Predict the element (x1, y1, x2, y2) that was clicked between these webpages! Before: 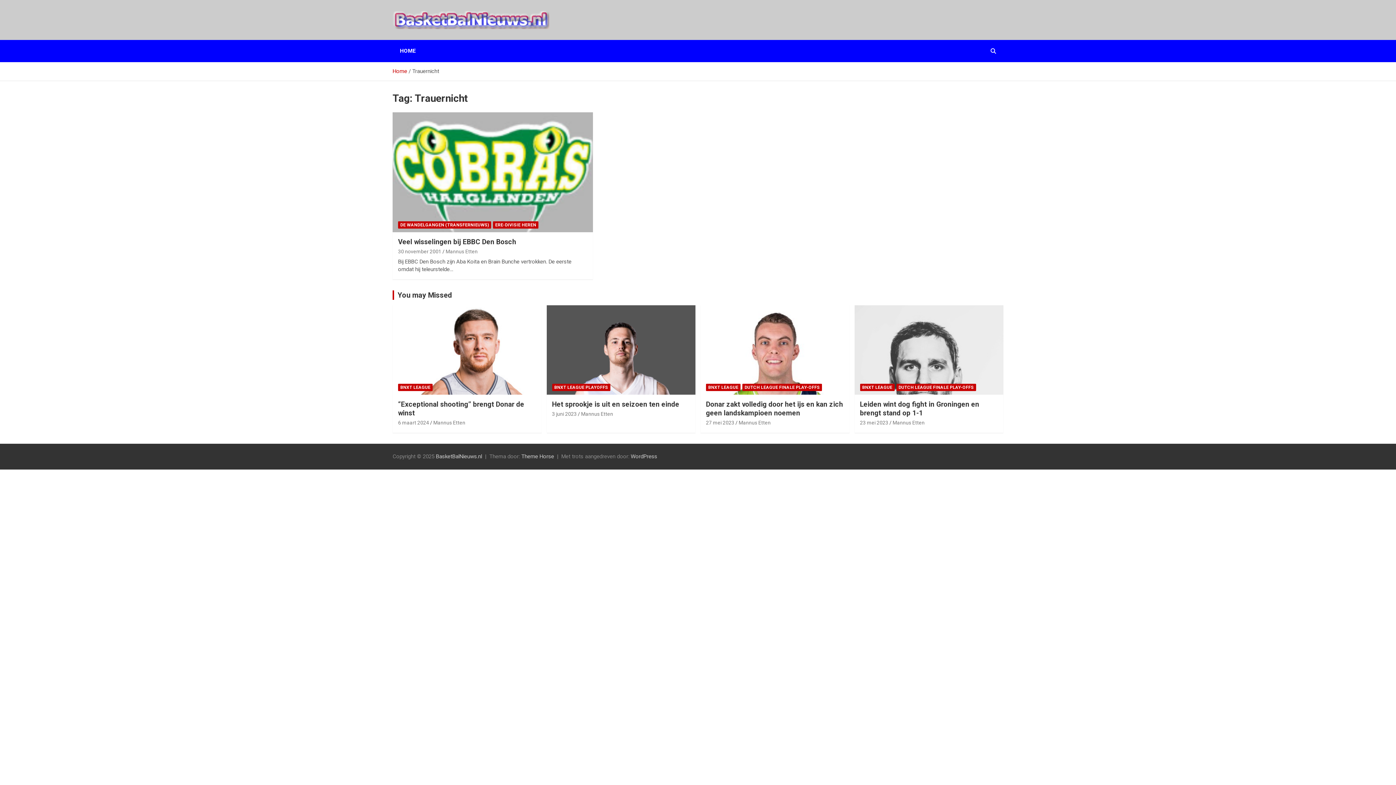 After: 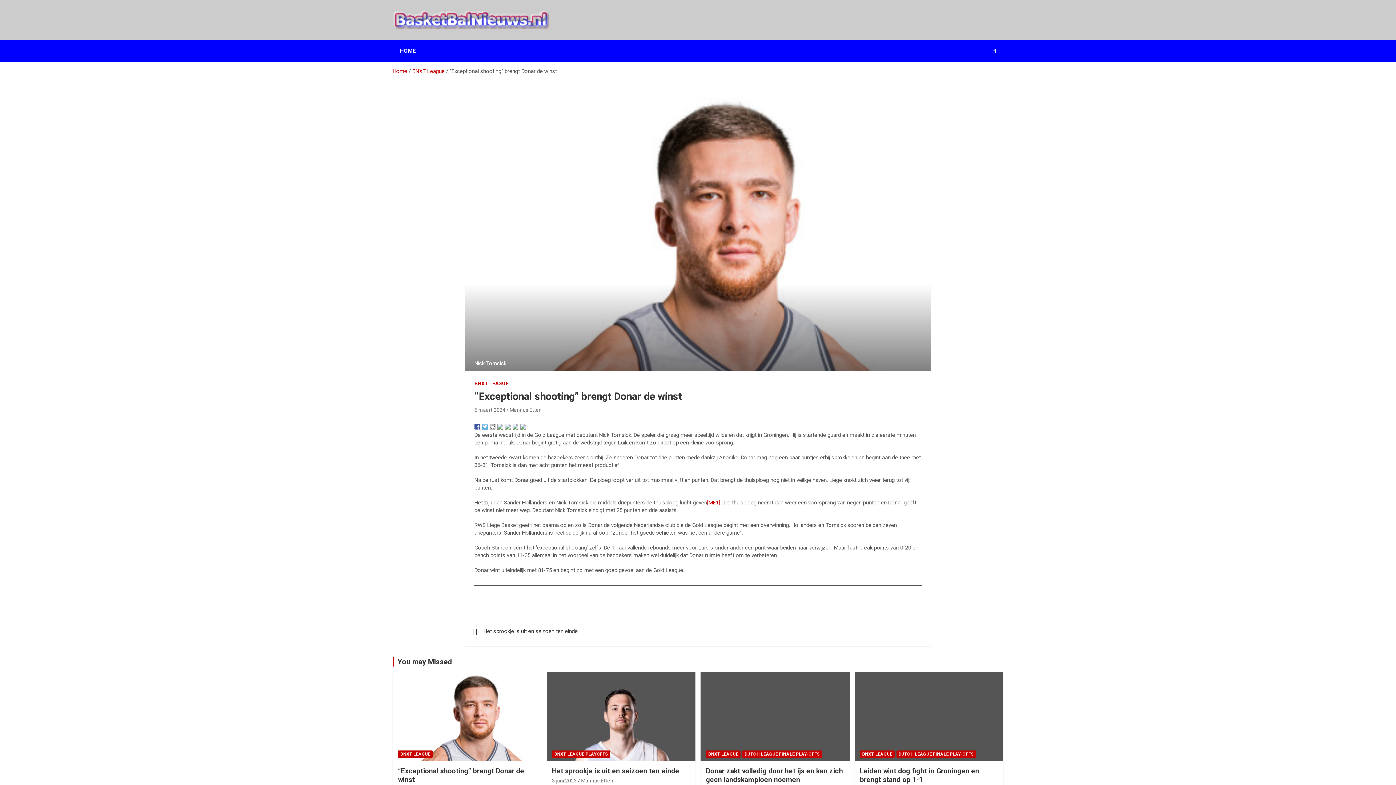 Action: bbox: (392, 305, 542, 395)